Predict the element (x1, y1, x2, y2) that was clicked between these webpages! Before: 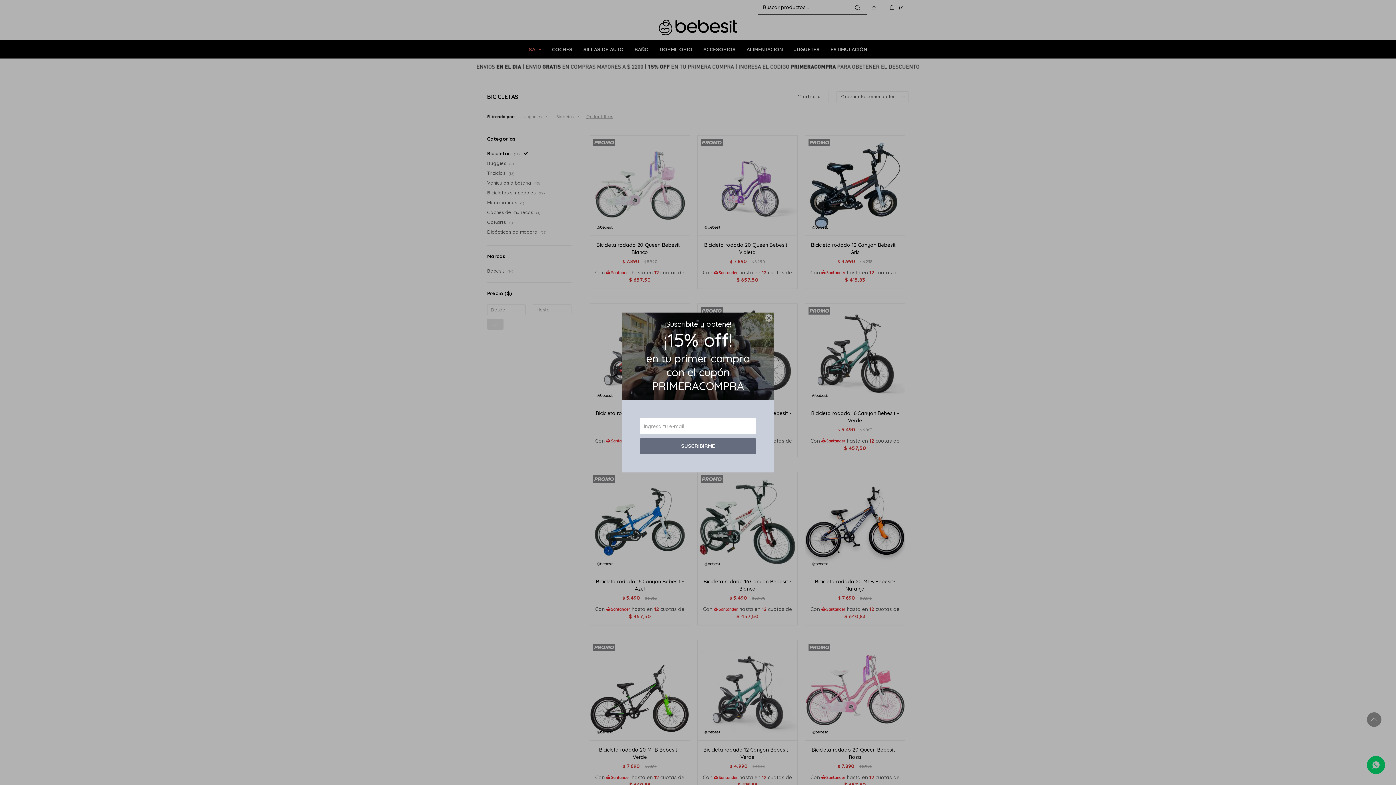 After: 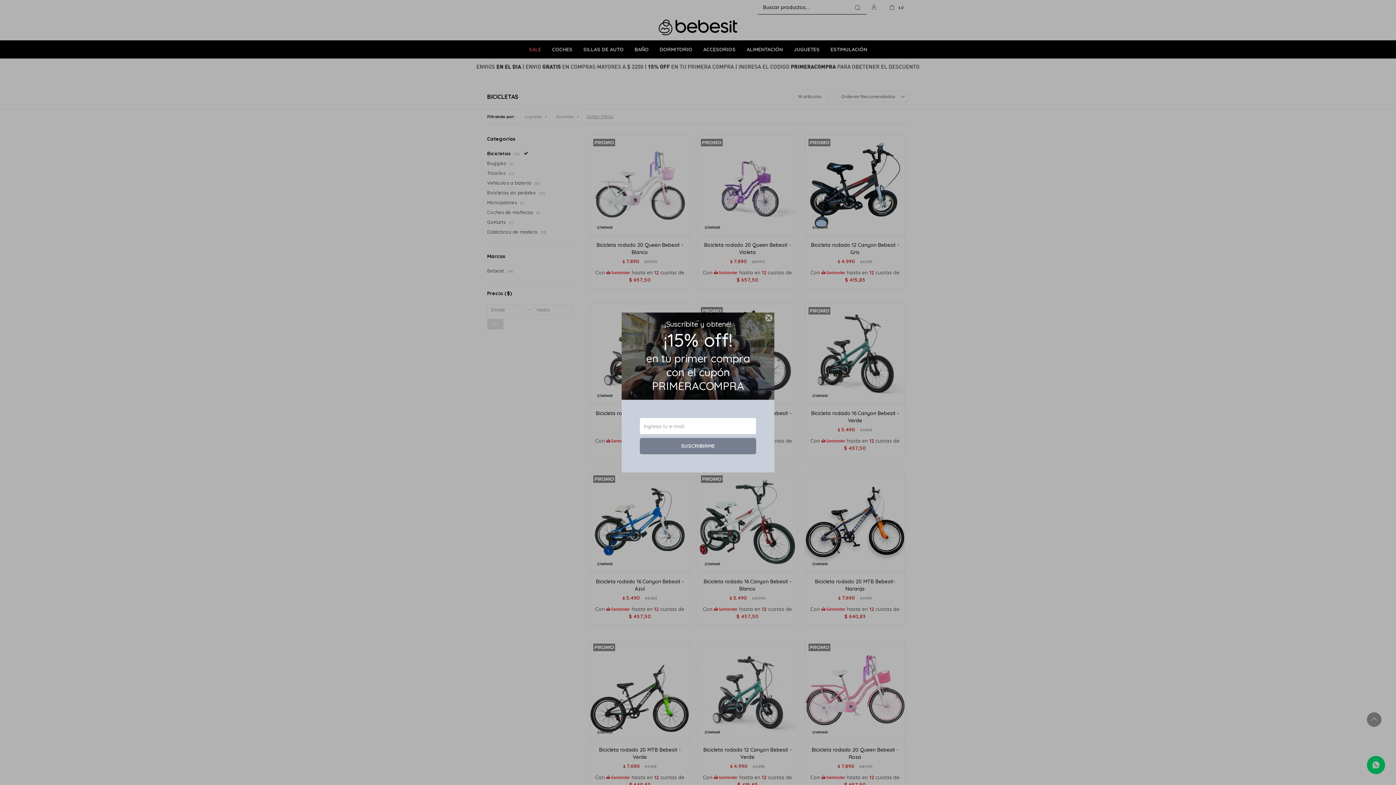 Action: bbox: (640, 438, 756, 454) label: SUSCRIBIRME